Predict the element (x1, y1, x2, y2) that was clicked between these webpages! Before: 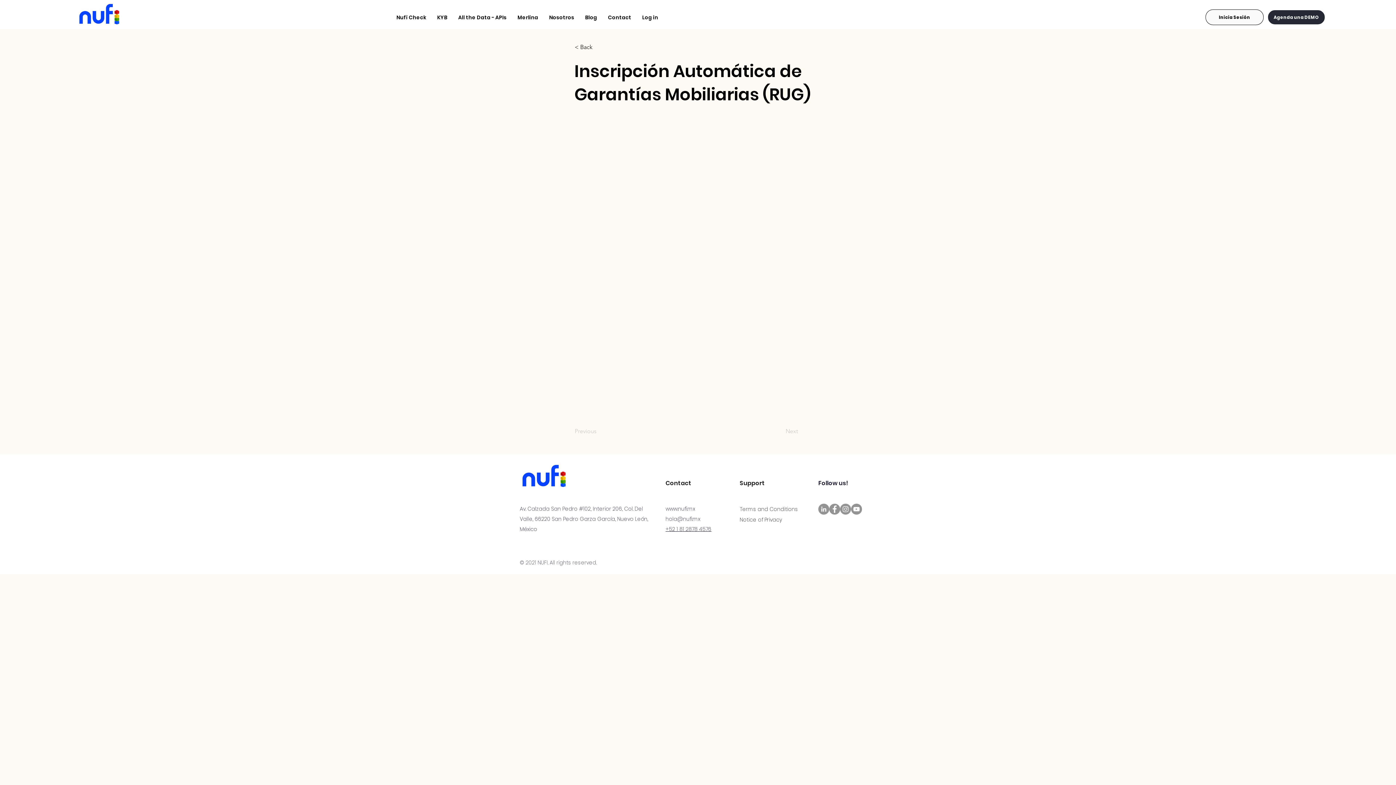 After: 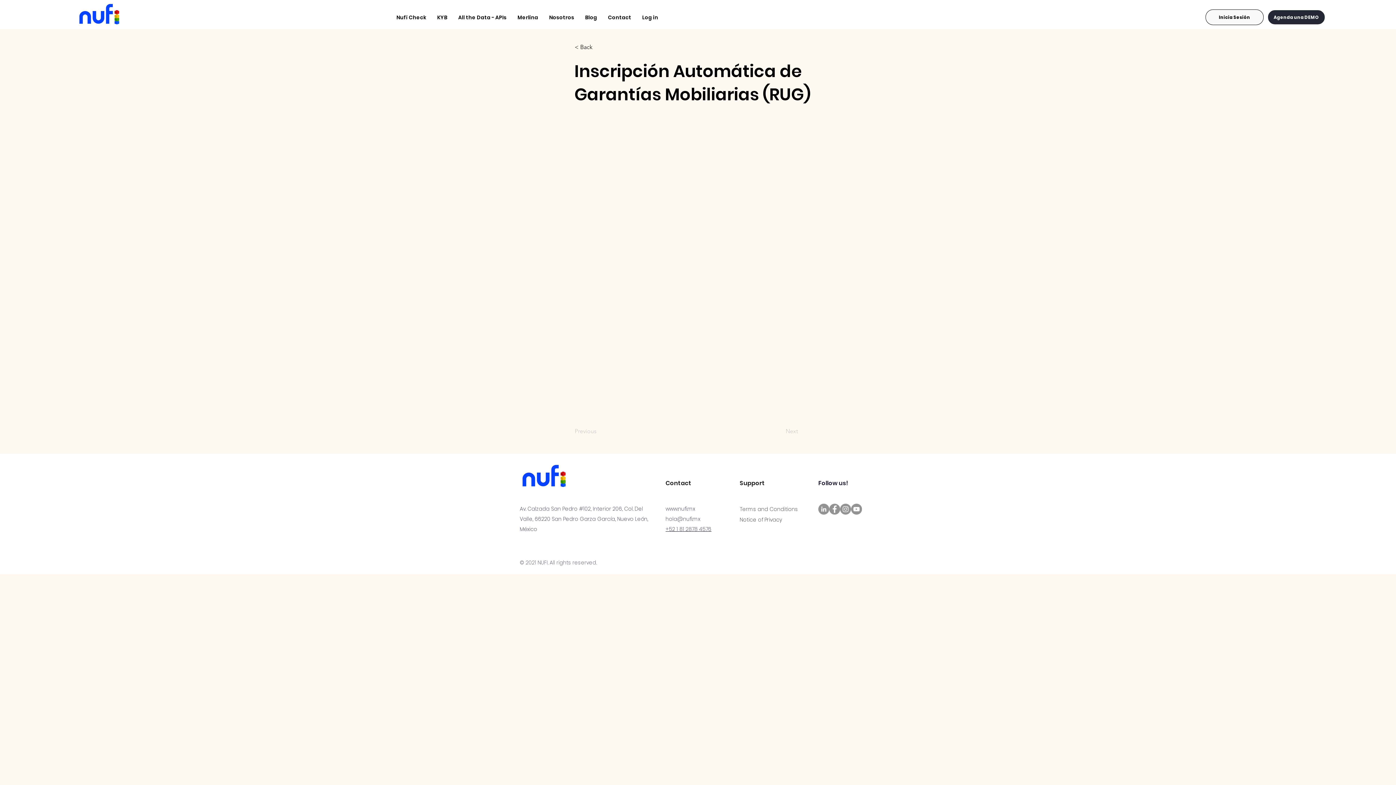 Action: bbox: (840, 504, 851, 514) label: Instagram - Gris Círculo